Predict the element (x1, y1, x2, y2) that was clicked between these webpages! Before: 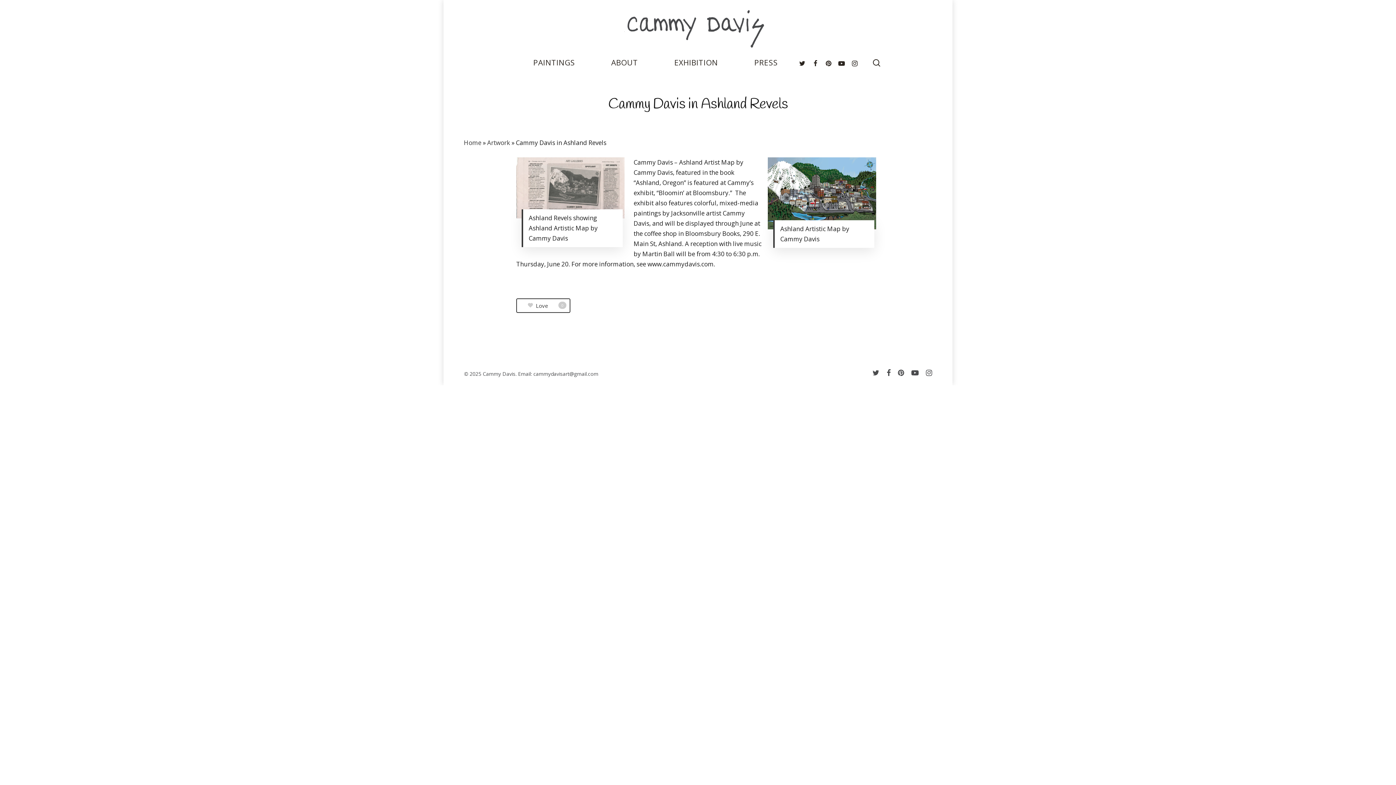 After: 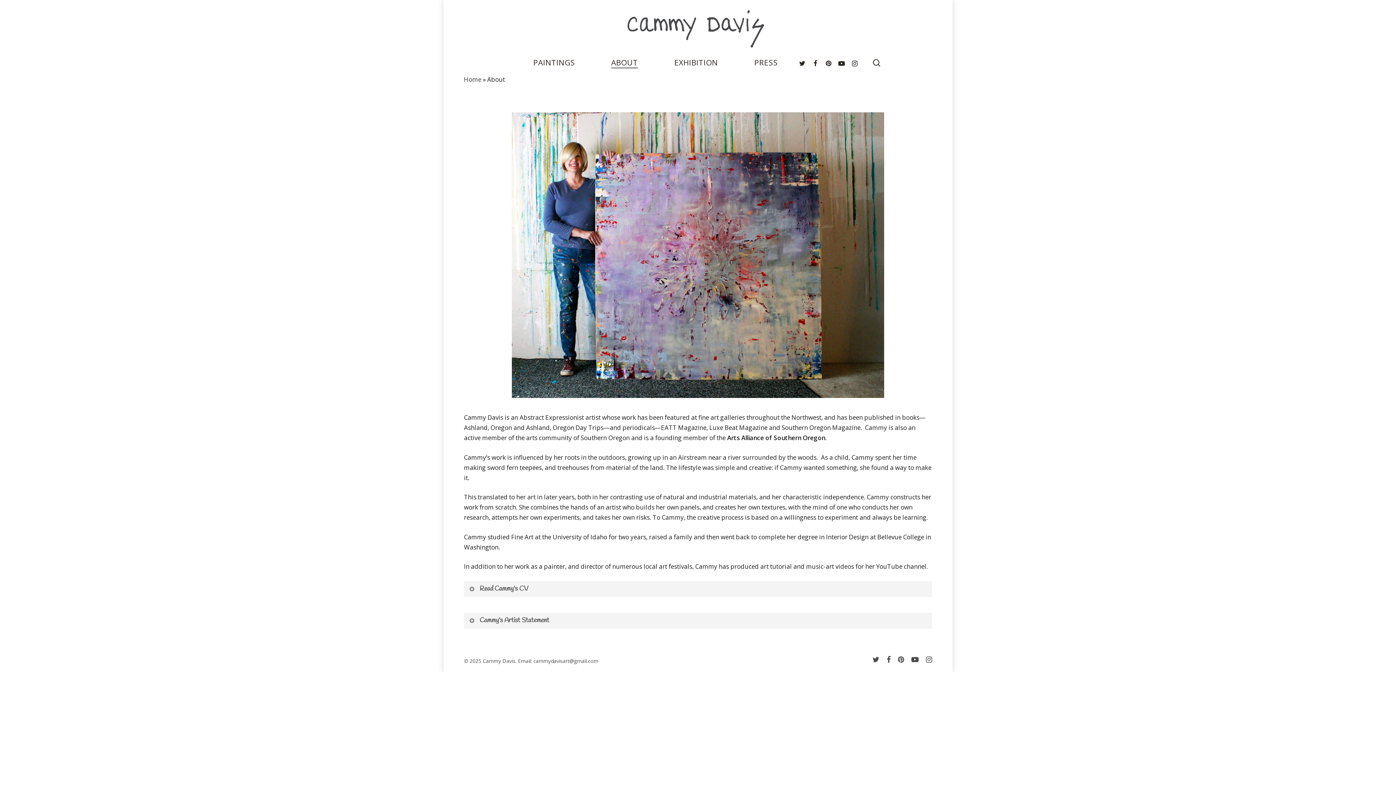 Action: label: ABOUT bbox: (611, 58, 638, 74)